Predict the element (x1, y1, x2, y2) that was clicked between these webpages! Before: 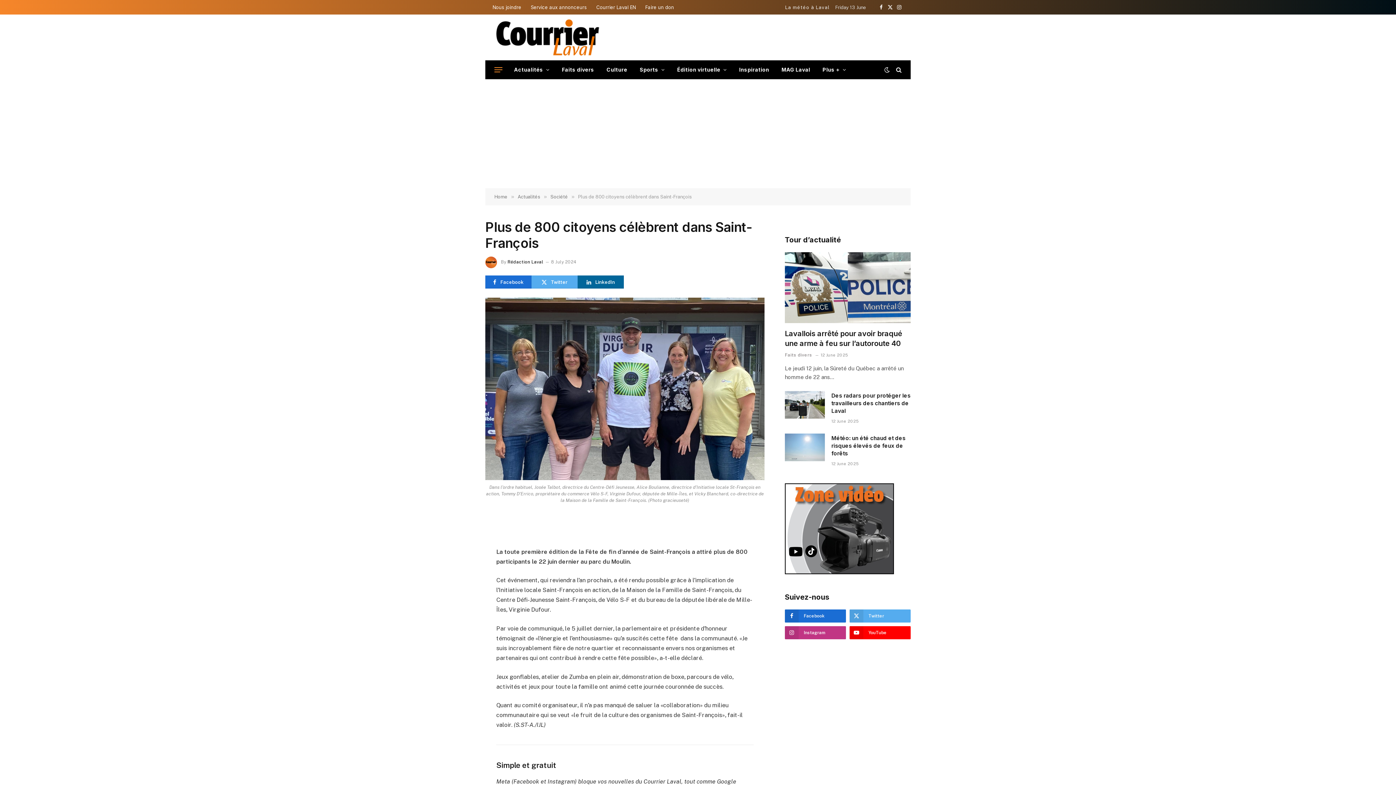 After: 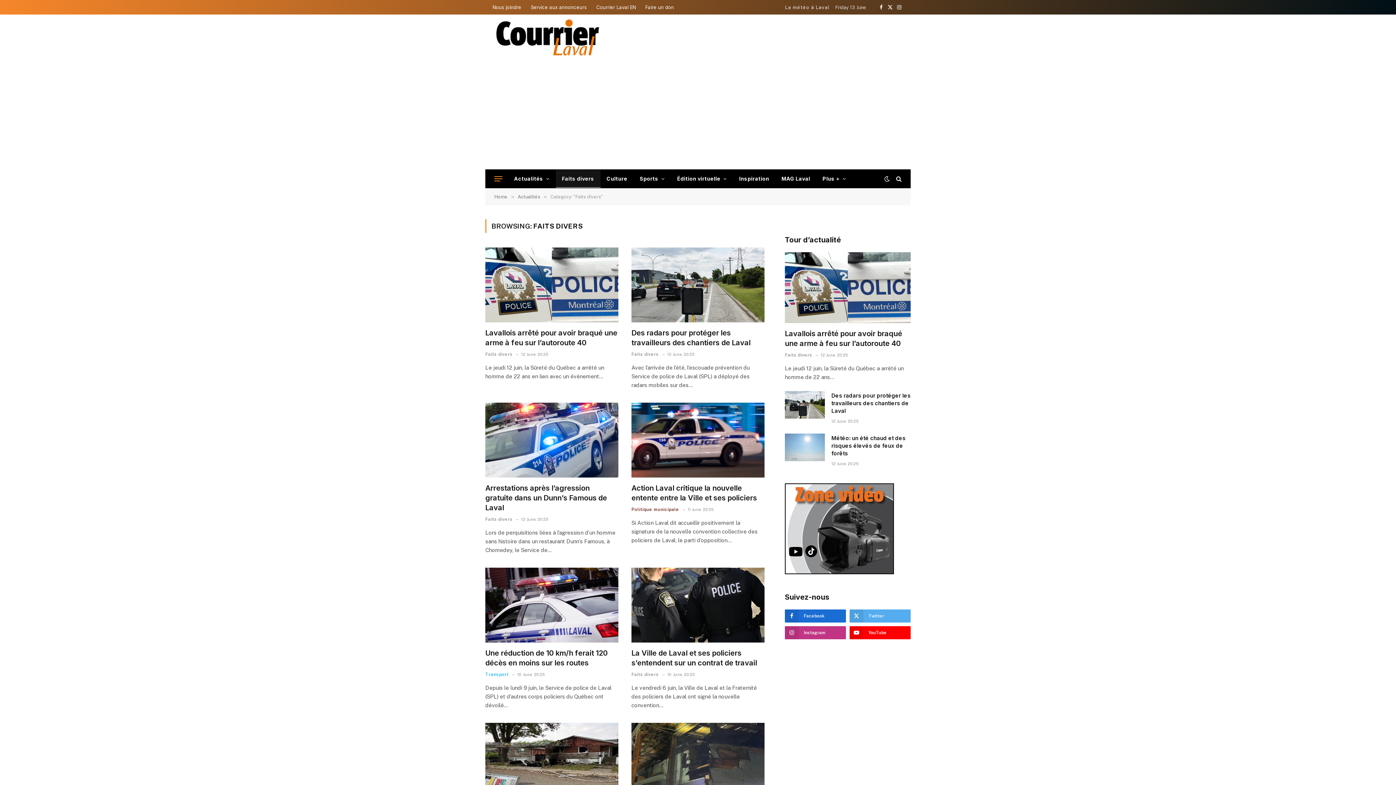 Action: bbox: (555, 60, 600, 78) label: Faits divers